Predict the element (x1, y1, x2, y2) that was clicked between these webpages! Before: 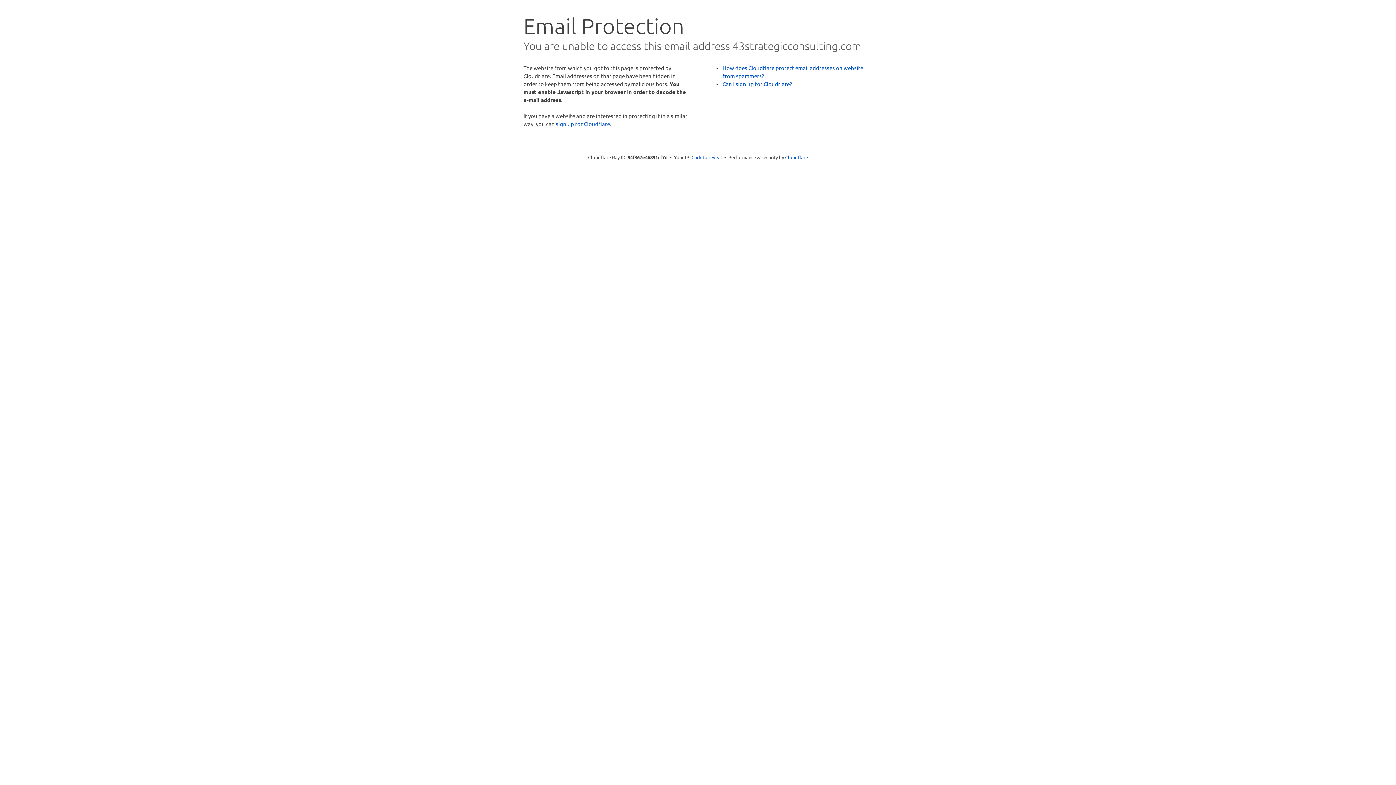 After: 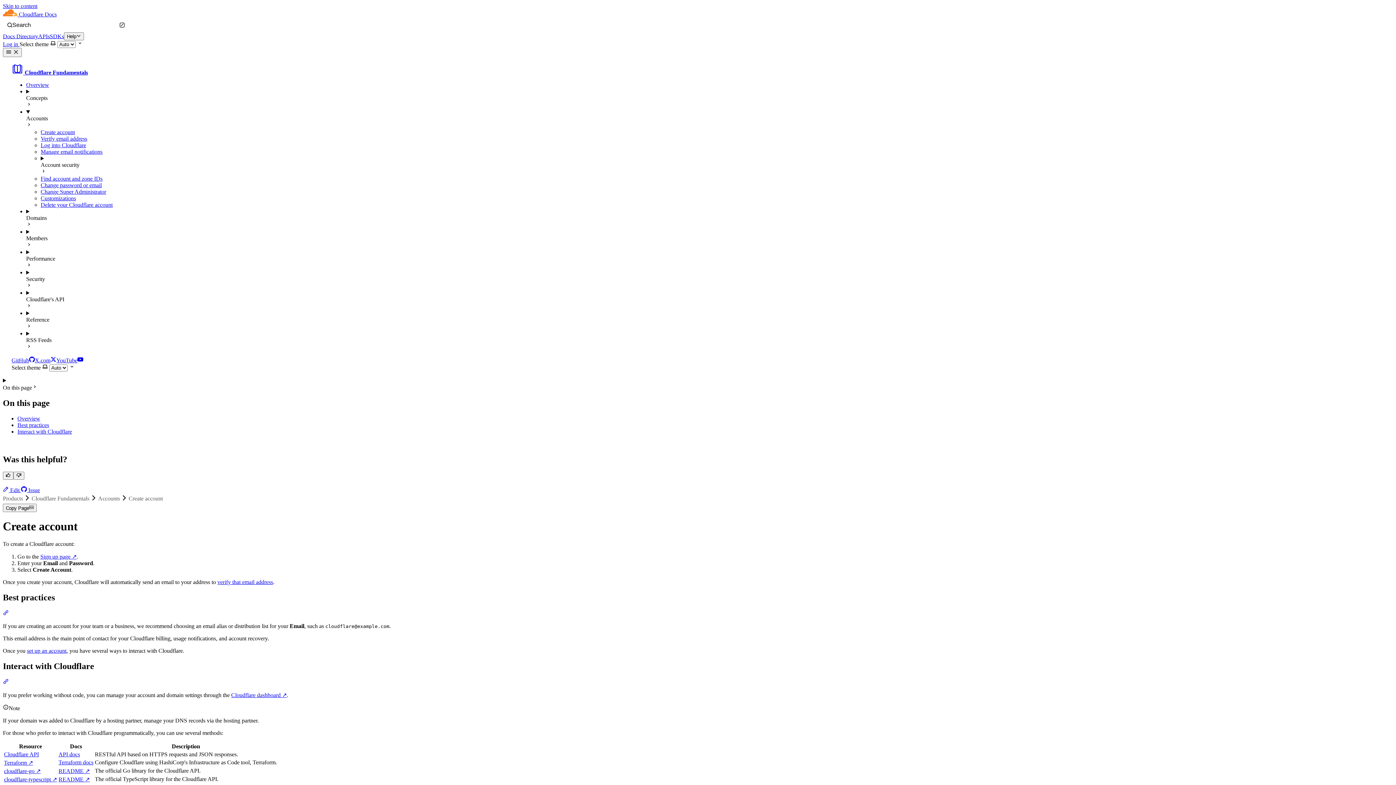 Action: label: Can I sign up for Cloudflare? bbox: (722, 80, 792, 87)